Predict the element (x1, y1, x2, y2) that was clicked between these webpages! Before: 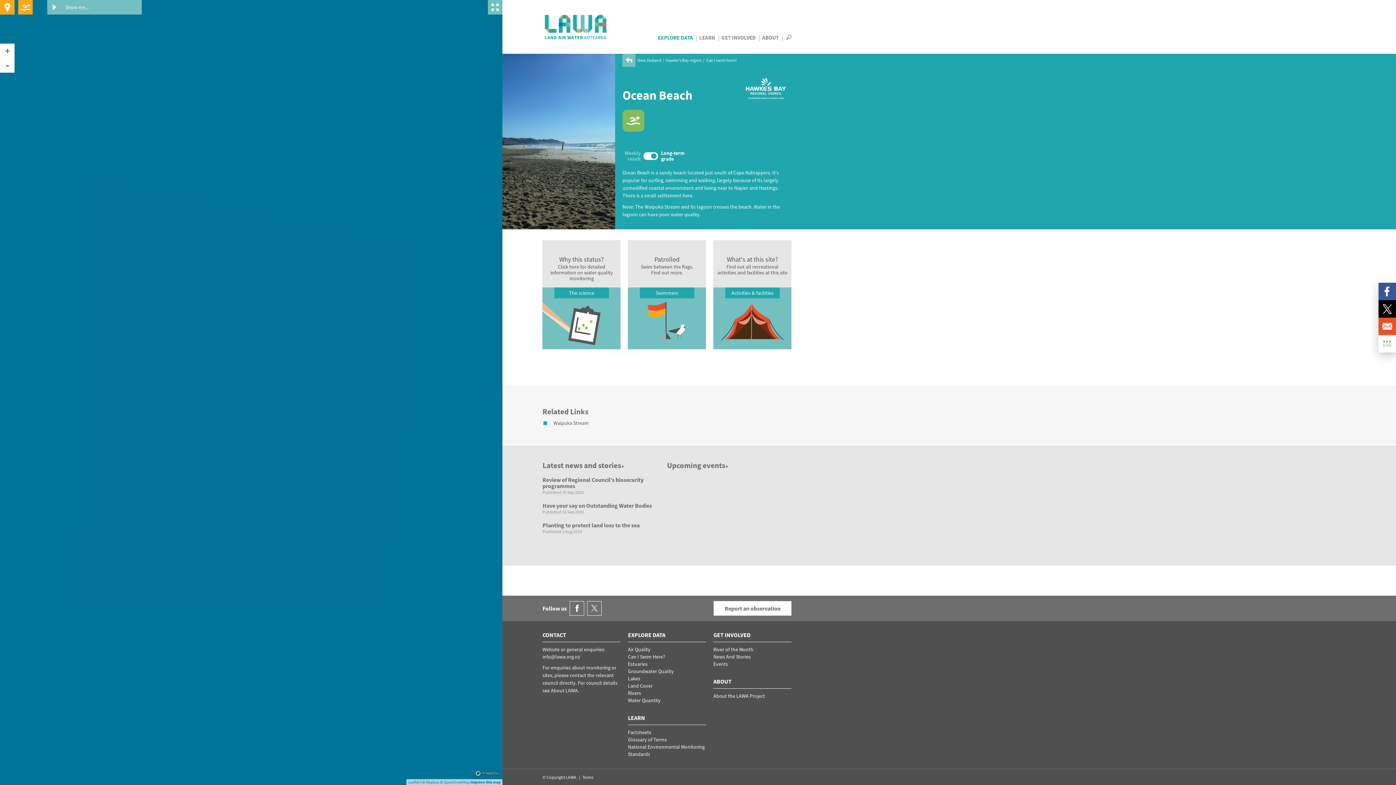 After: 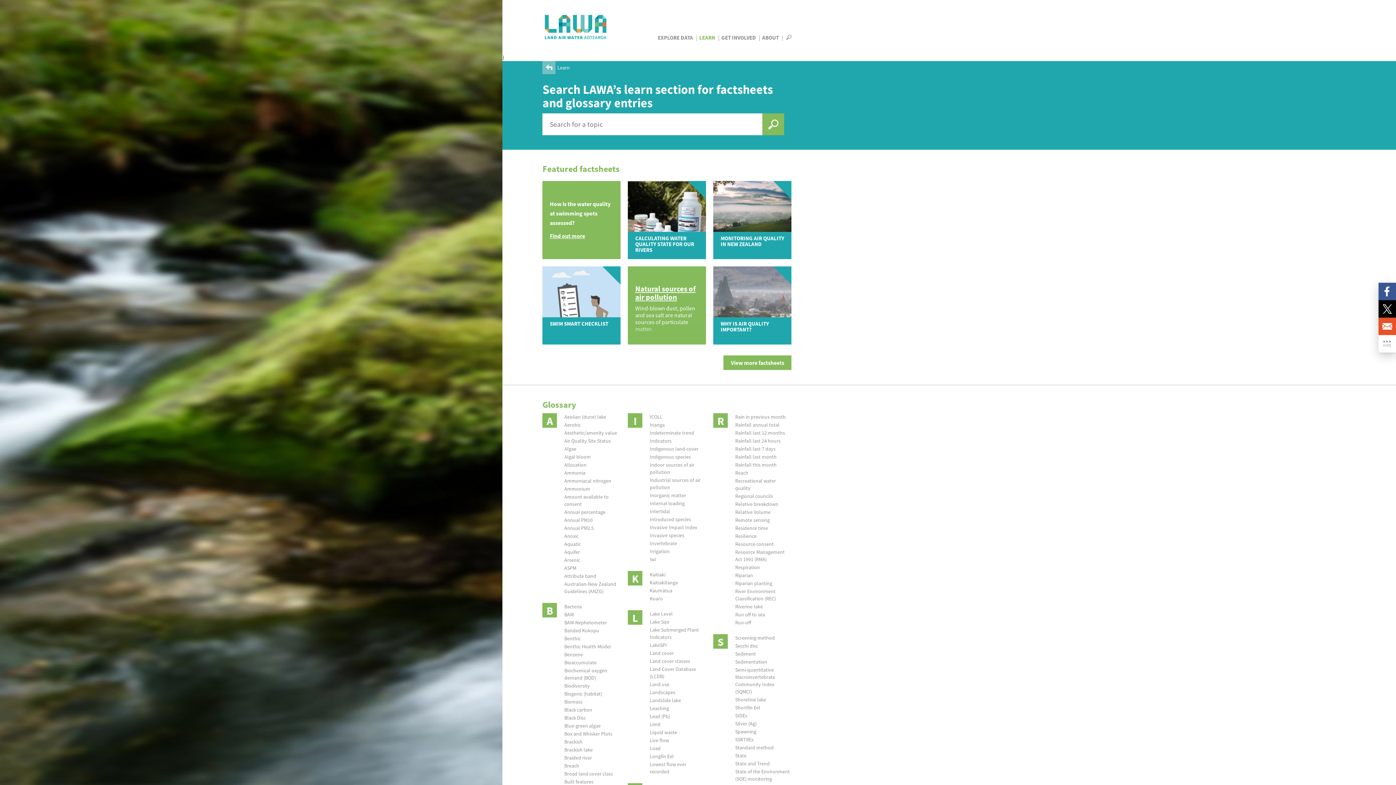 Action: label: Glossary of Terms bbox: (628, 736, 667, 743)